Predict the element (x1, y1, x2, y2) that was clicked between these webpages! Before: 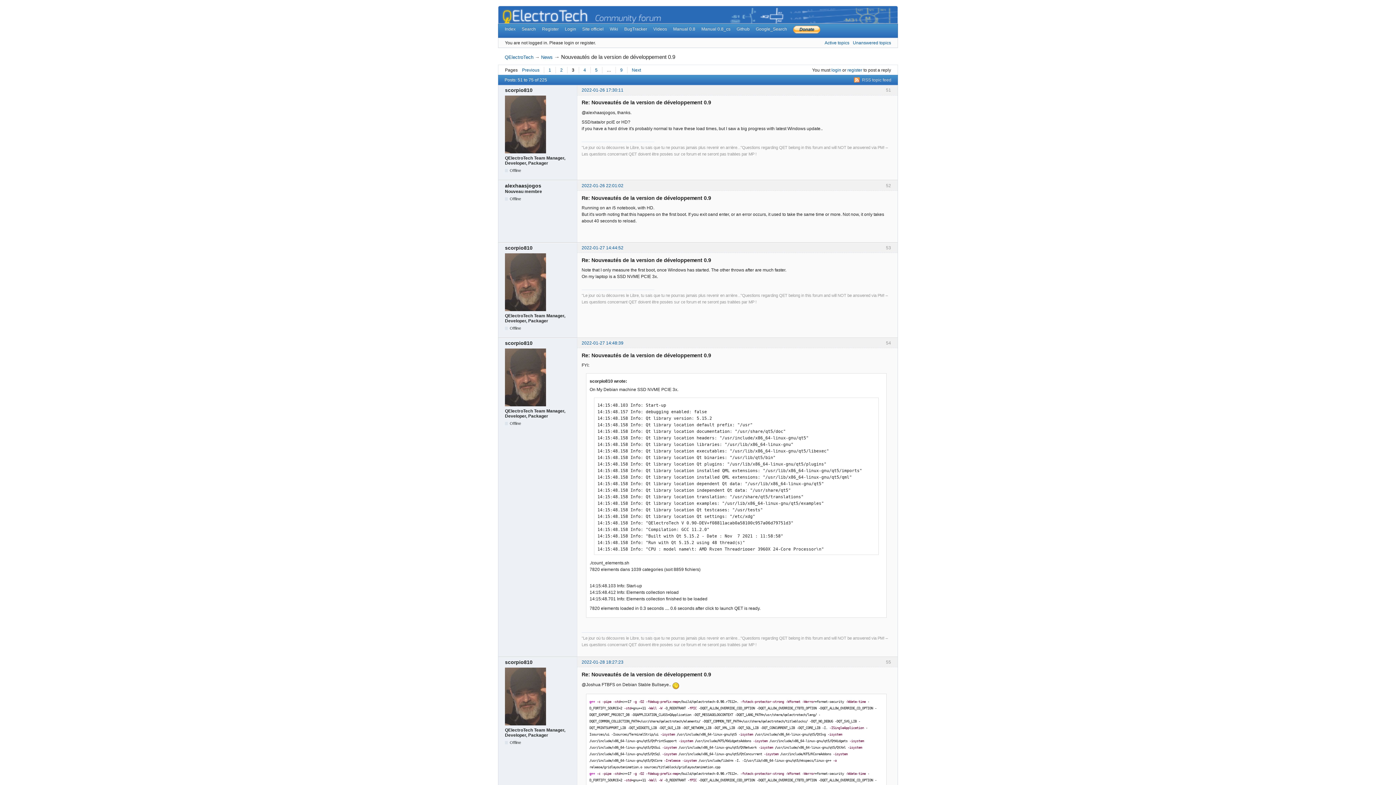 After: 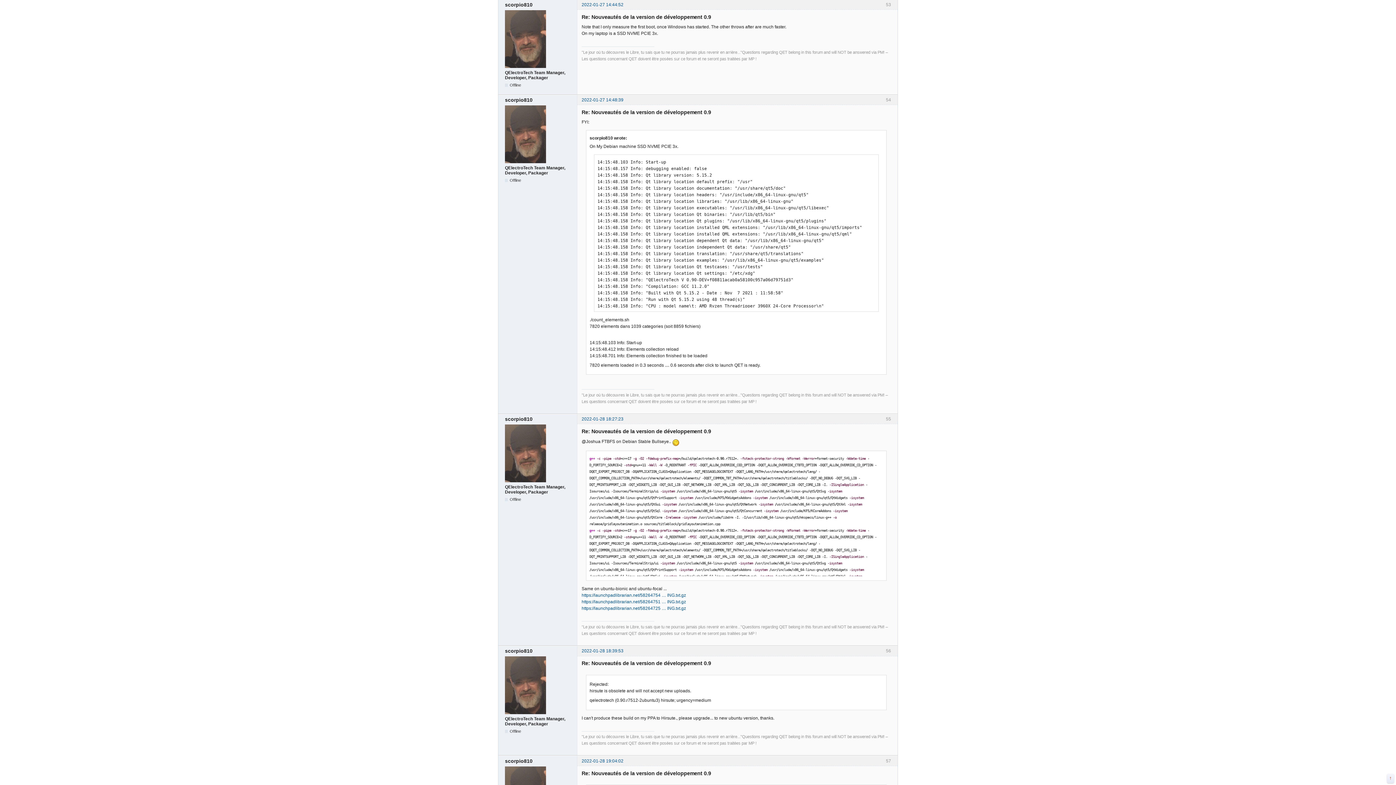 Action: bbox: (581, 245, 623, 250) label: 2022-01-27 14:44:52